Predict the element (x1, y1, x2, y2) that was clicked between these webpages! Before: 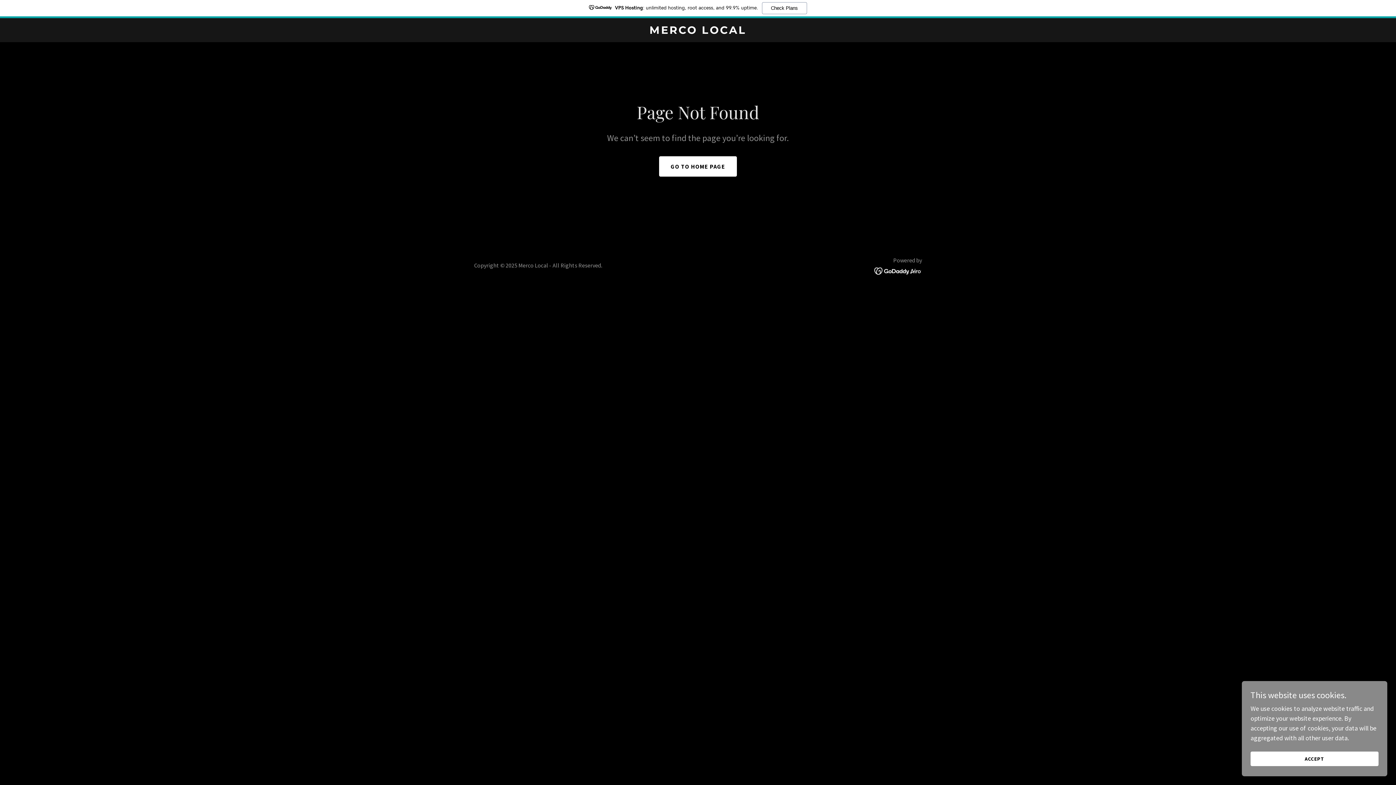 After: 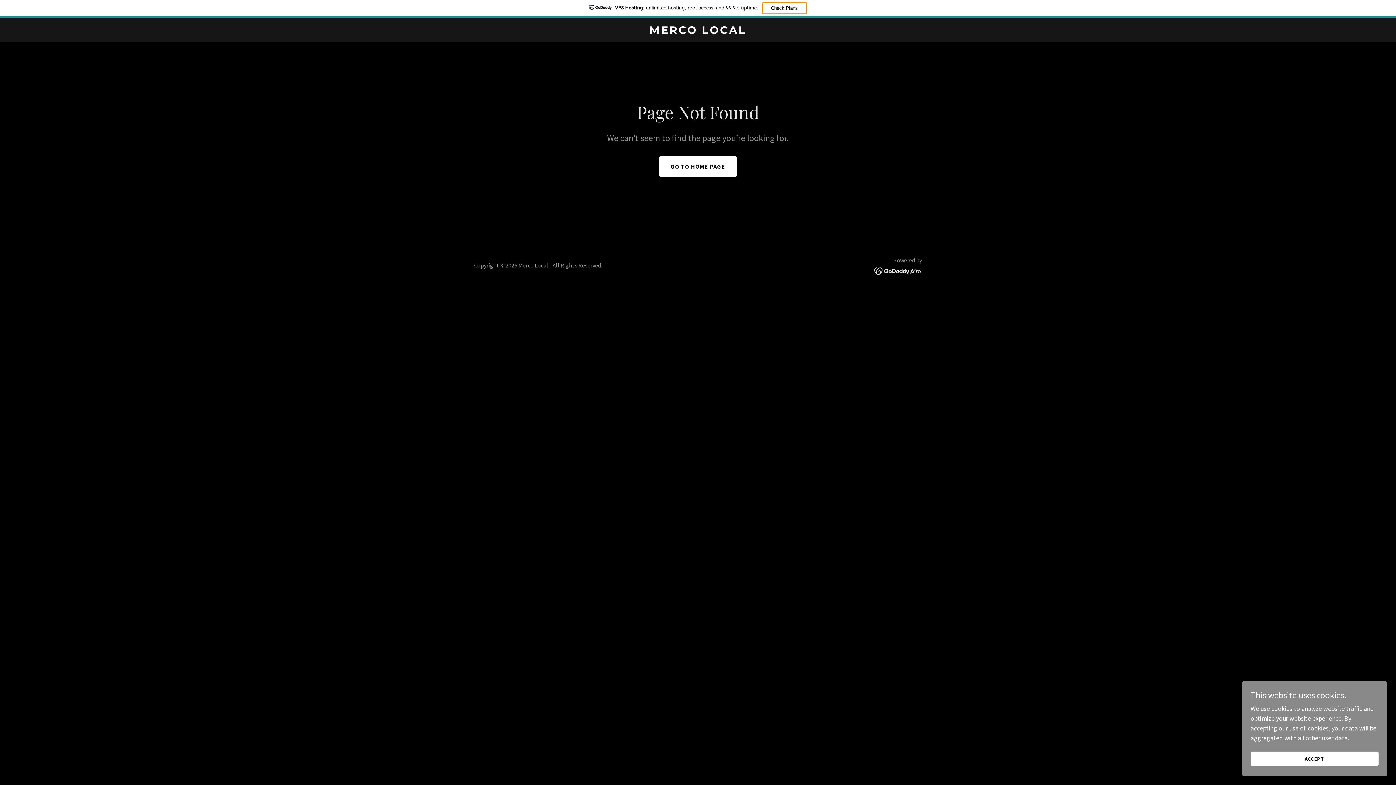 Action: label: Check Plans bbox: (762, 2, 807, 14)